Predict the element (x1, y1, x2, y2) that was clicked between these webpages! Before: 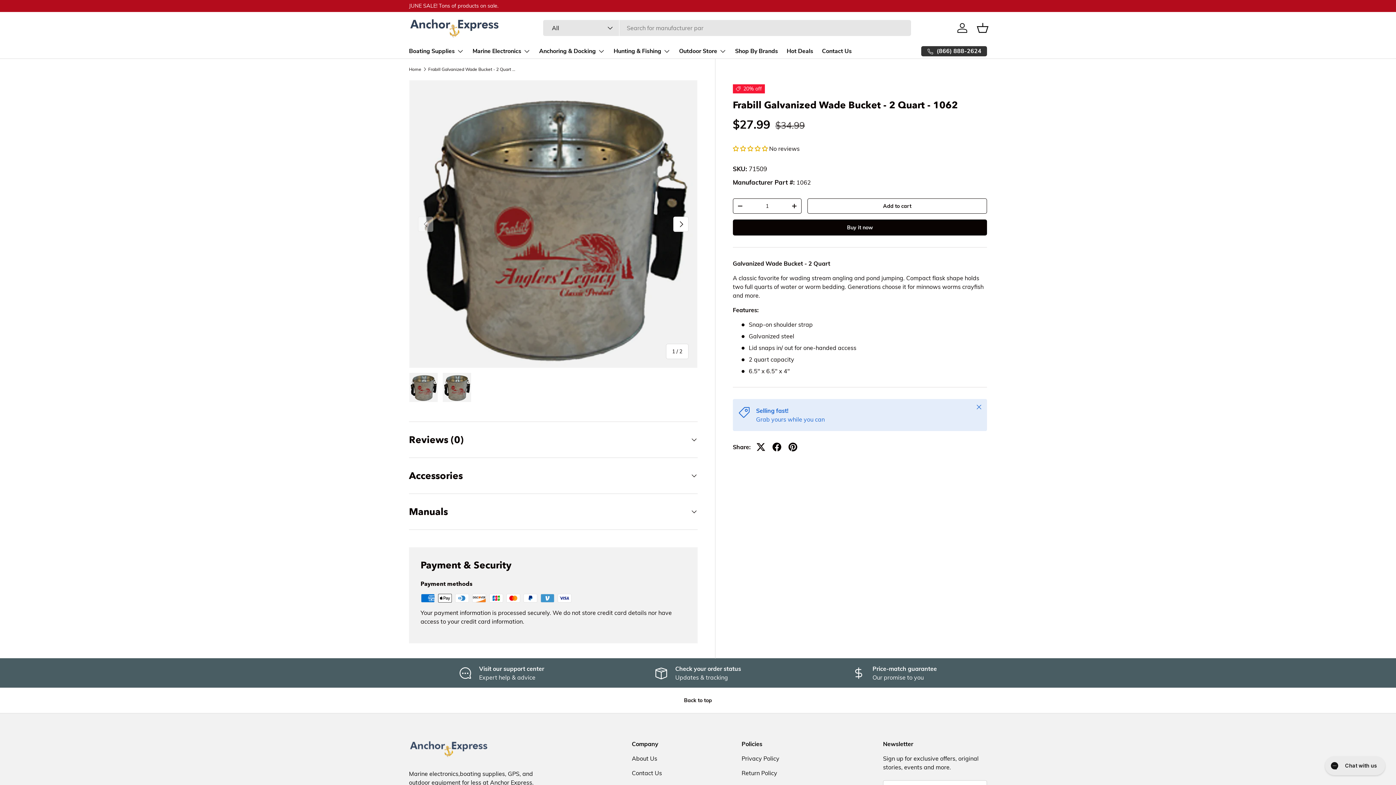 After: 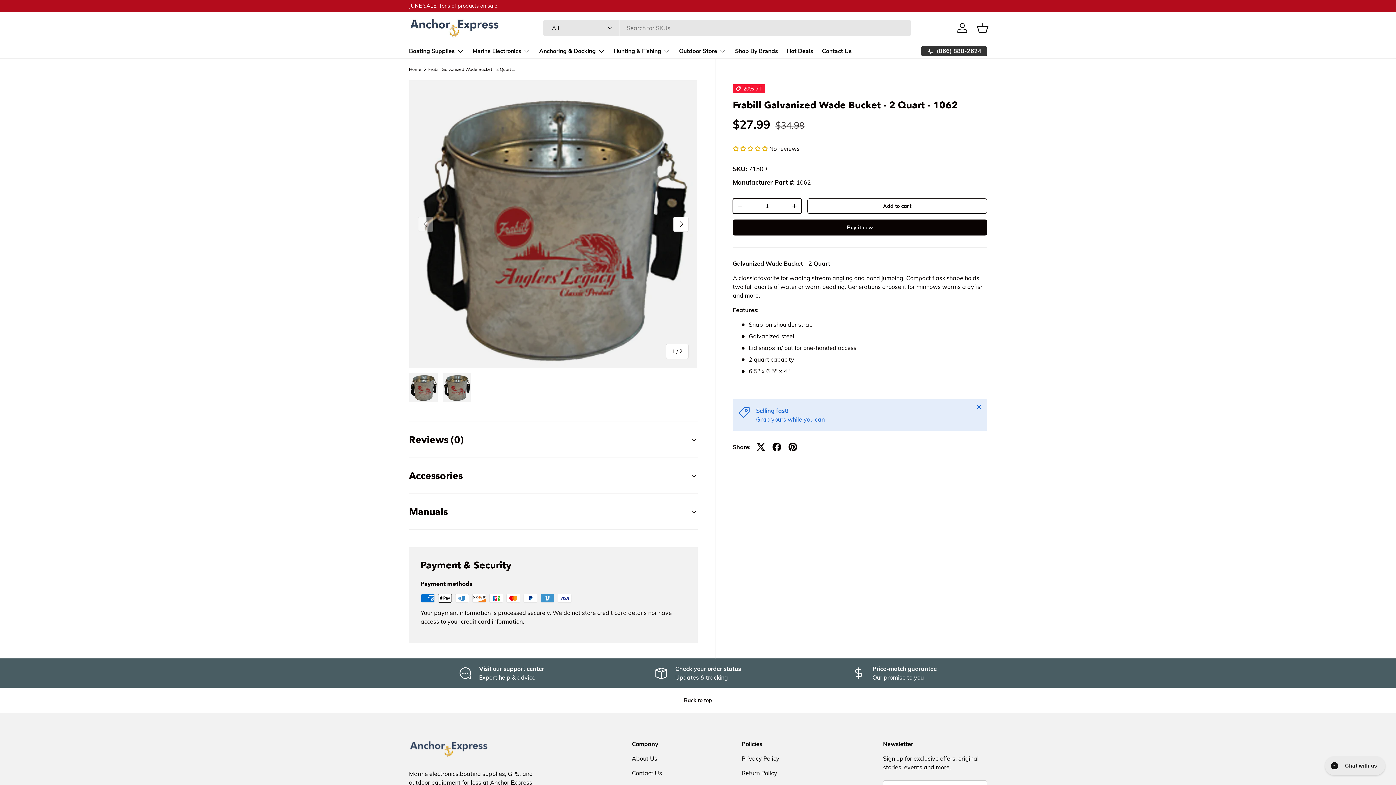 Action: bbox: (733, 199, 747, 213) label: -